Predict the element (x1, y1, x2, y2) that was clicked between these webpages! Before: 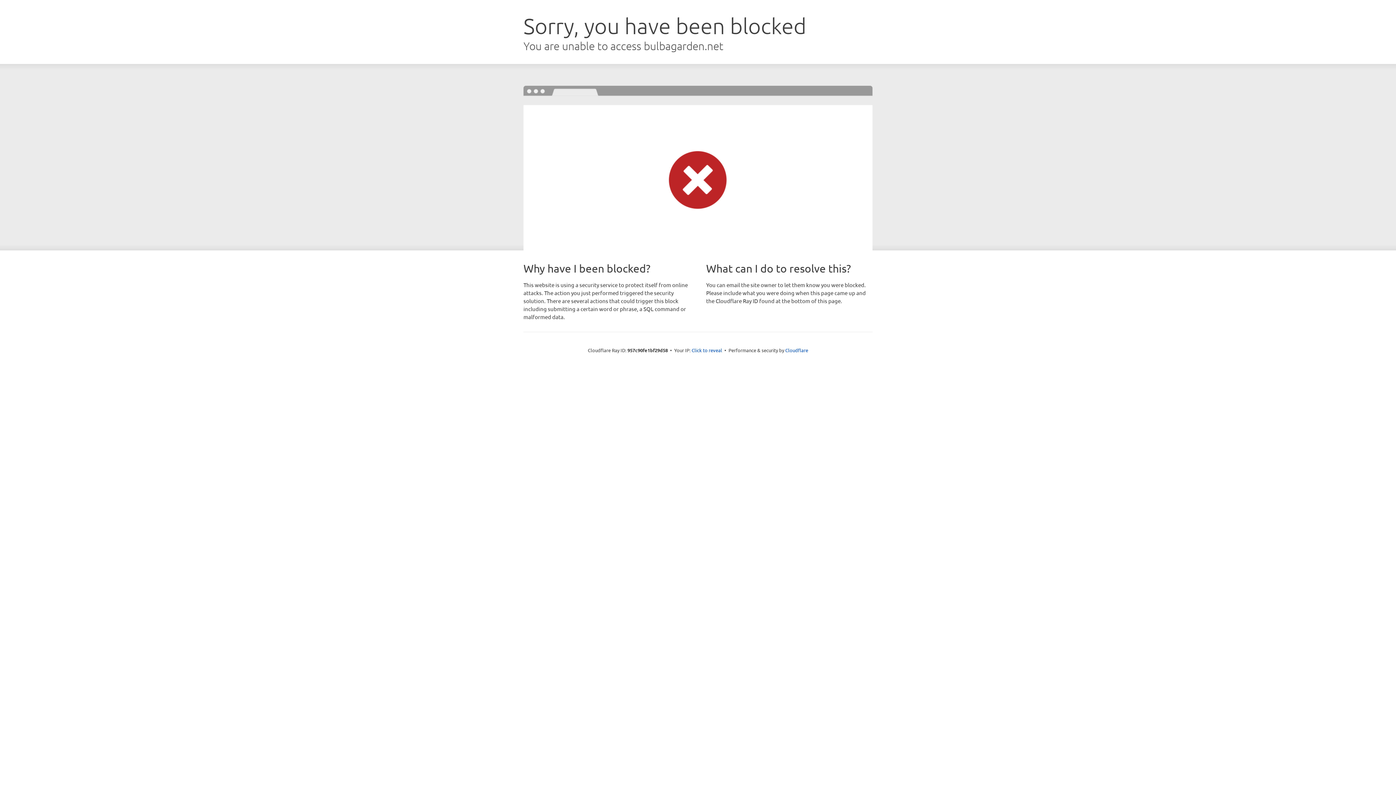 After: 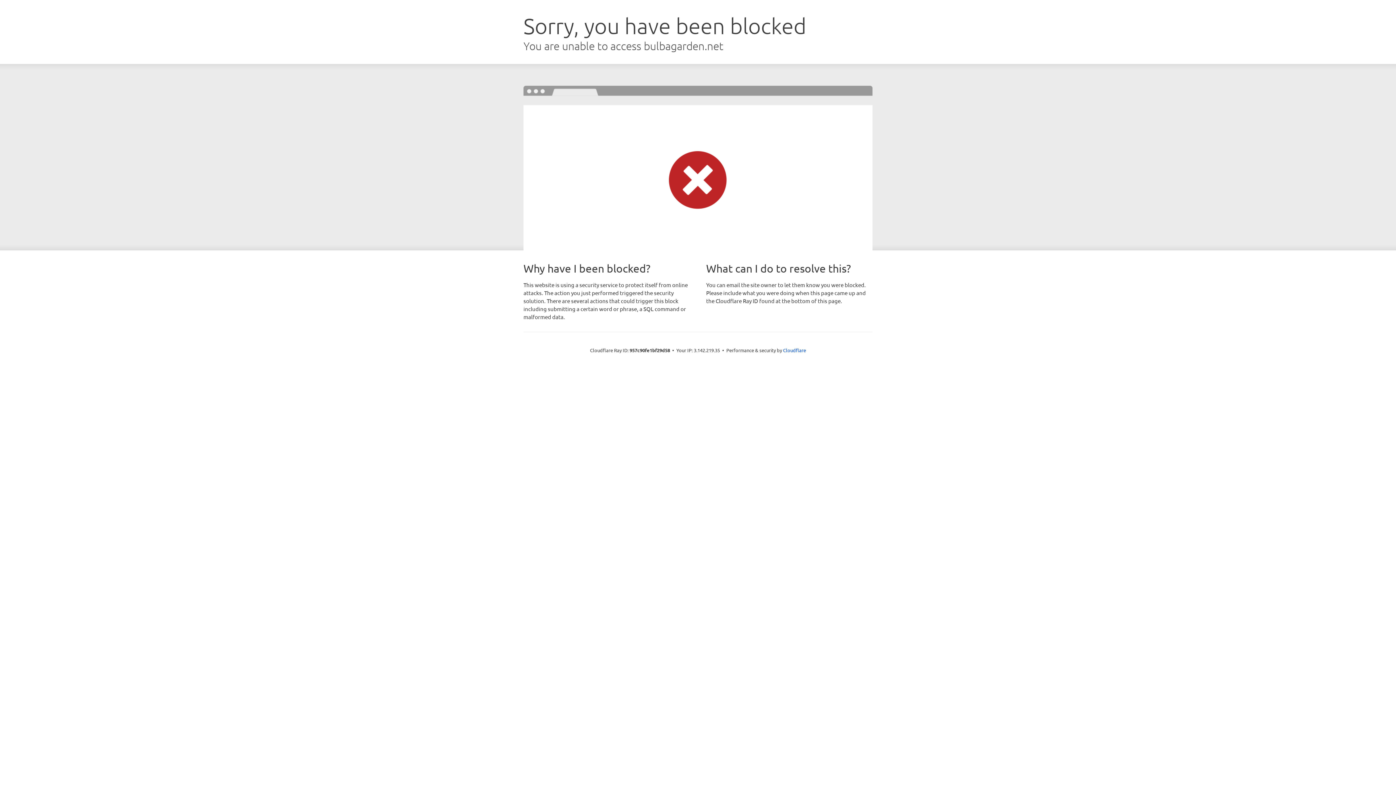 Action: label: Click to reveal bbox: (691, 346, 722, 353)